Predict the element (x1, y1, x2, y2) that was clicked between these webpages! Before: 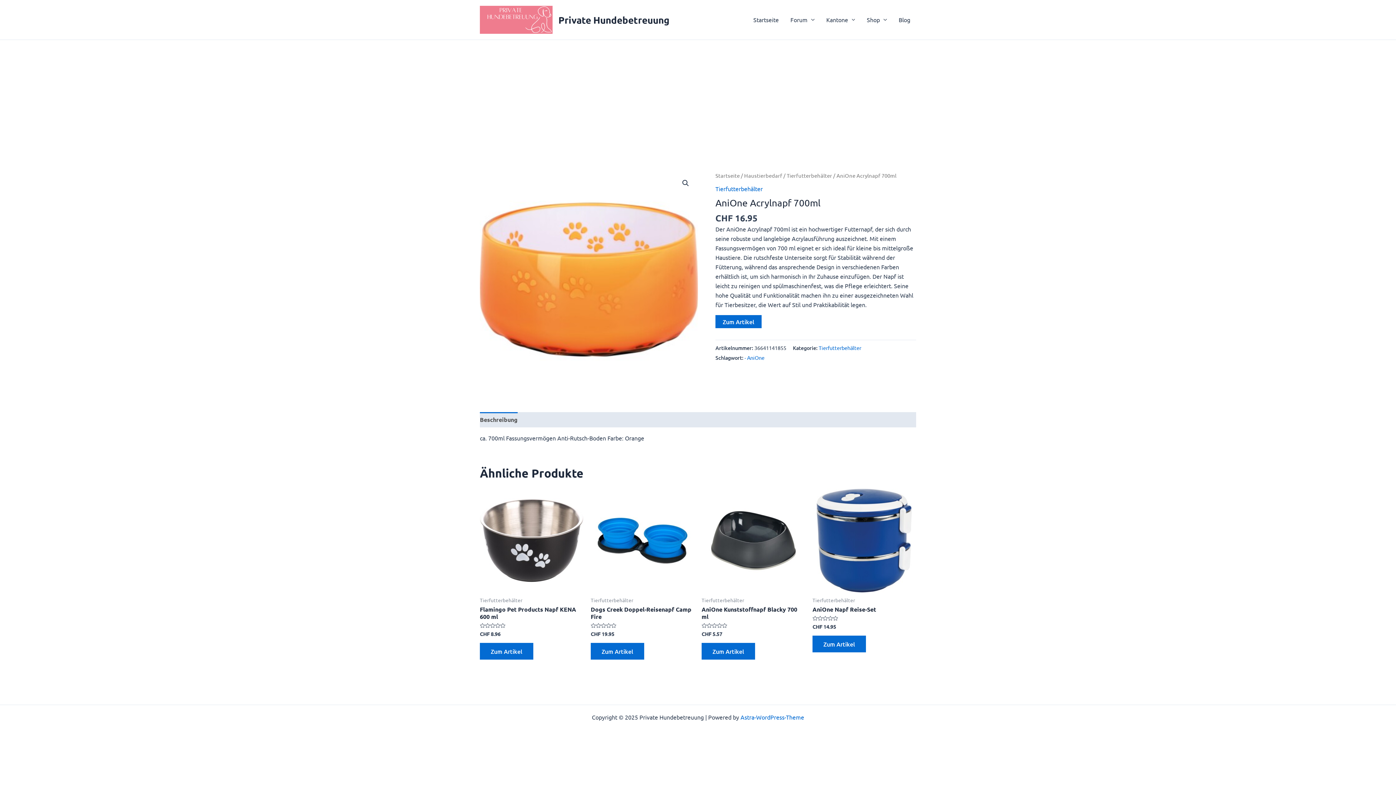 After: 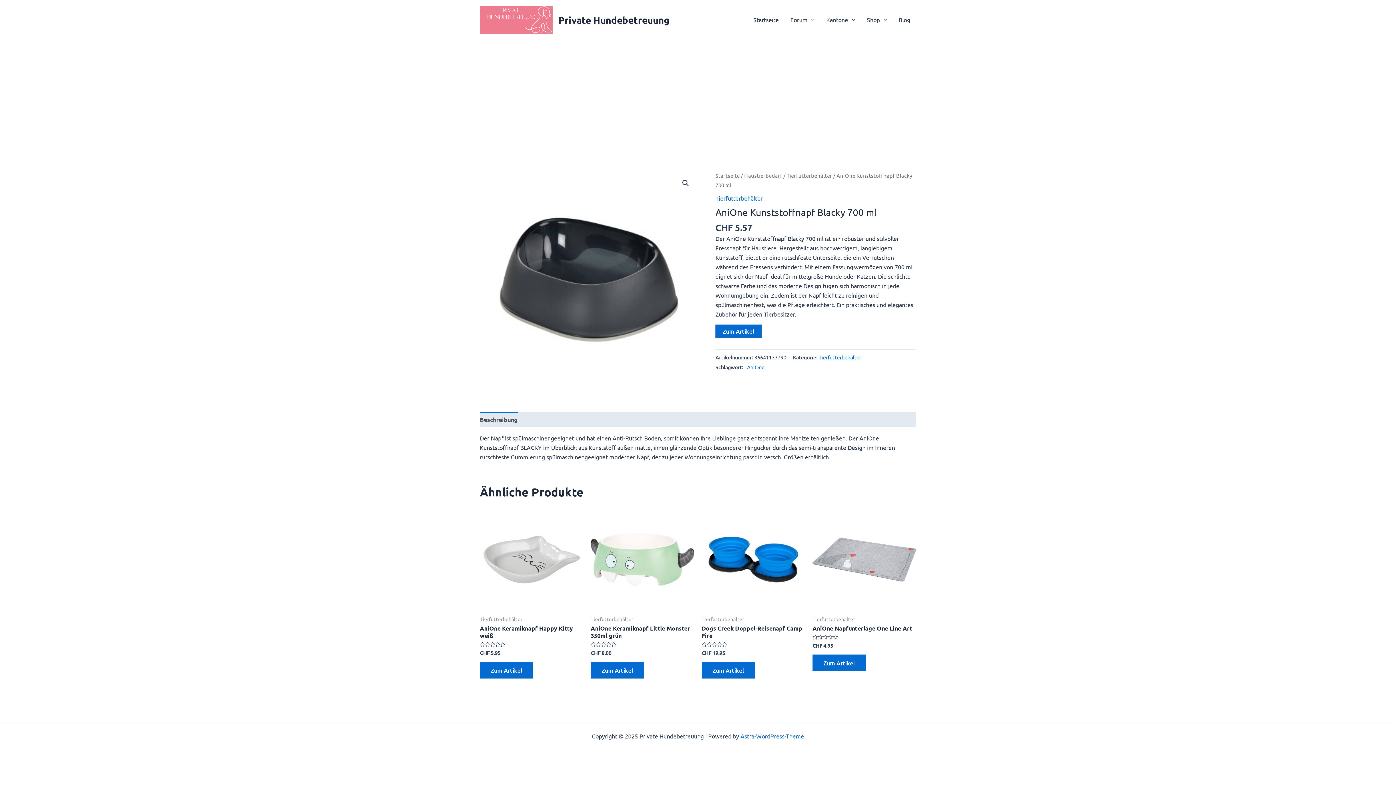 Action: label: AniOne Kunststoffnapf Blacky 700 ml bbox: (701, 606, 805, 623)